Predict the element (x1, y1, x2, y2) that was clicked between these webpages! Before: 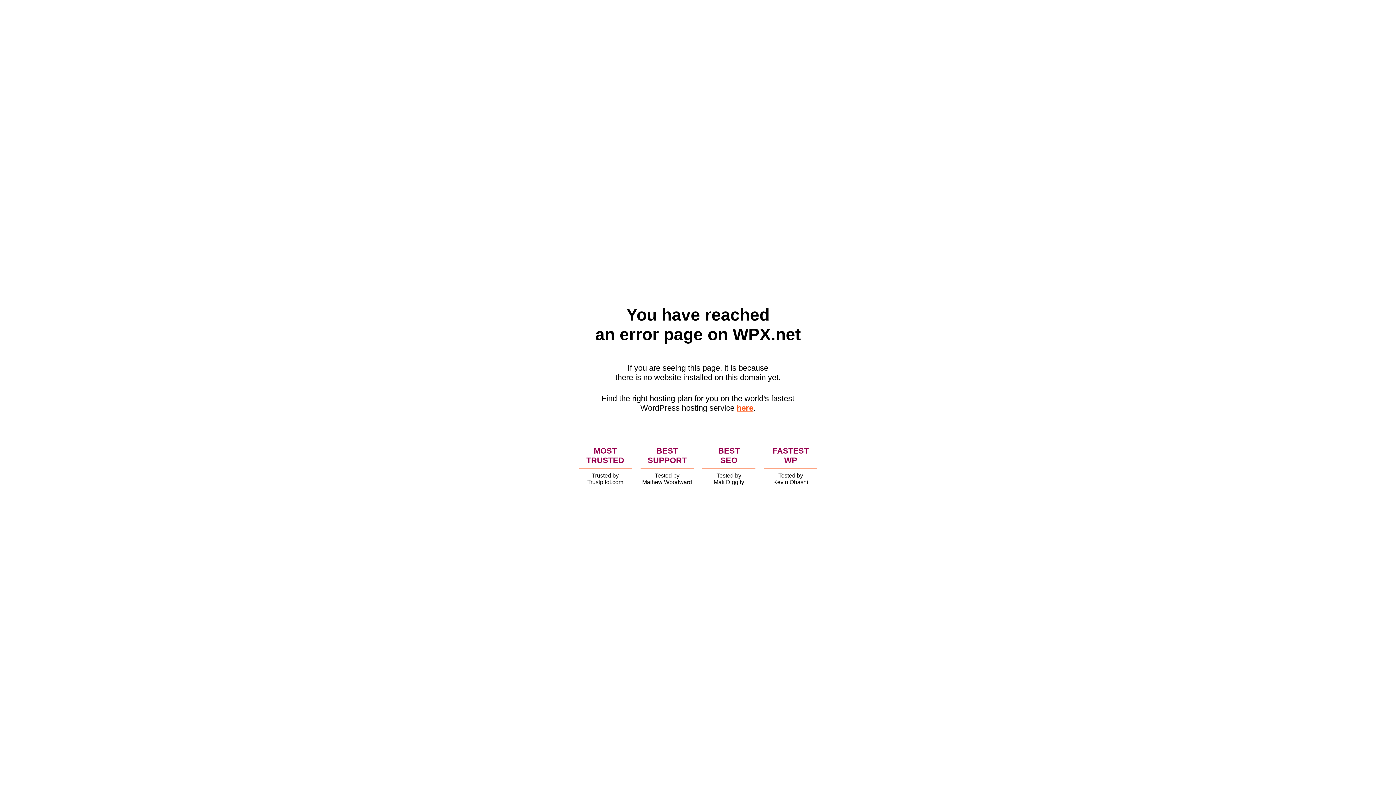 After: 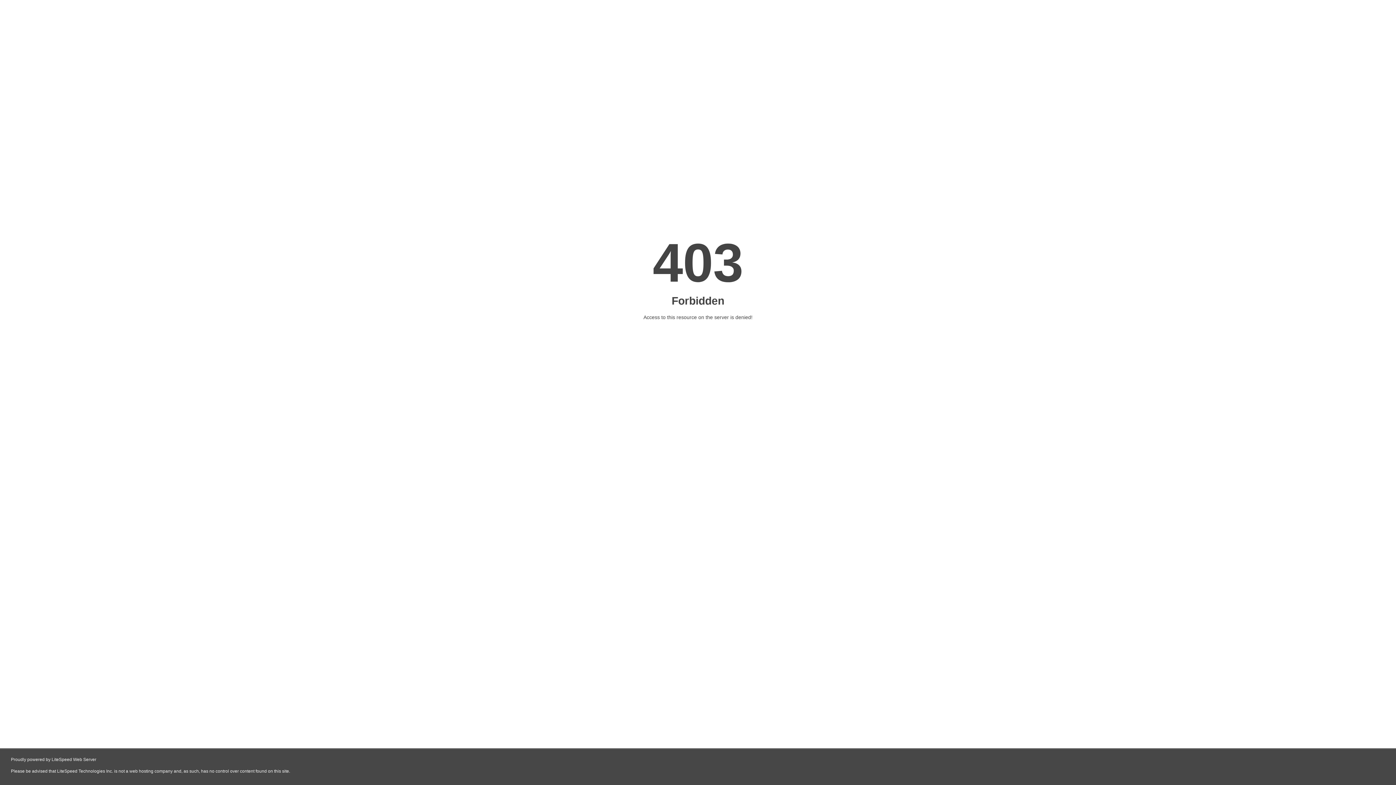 Action: bbox: (736, 403, 753, 412) label: here